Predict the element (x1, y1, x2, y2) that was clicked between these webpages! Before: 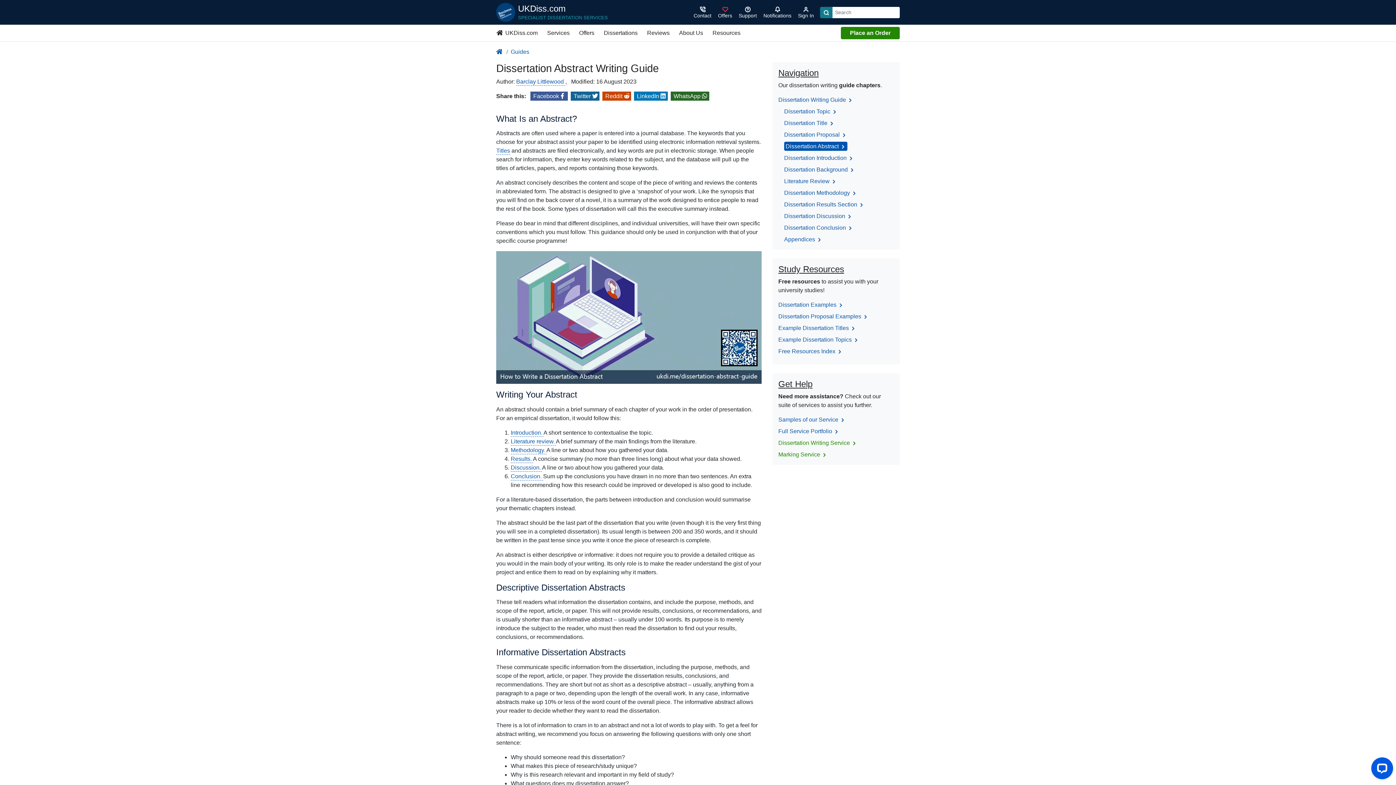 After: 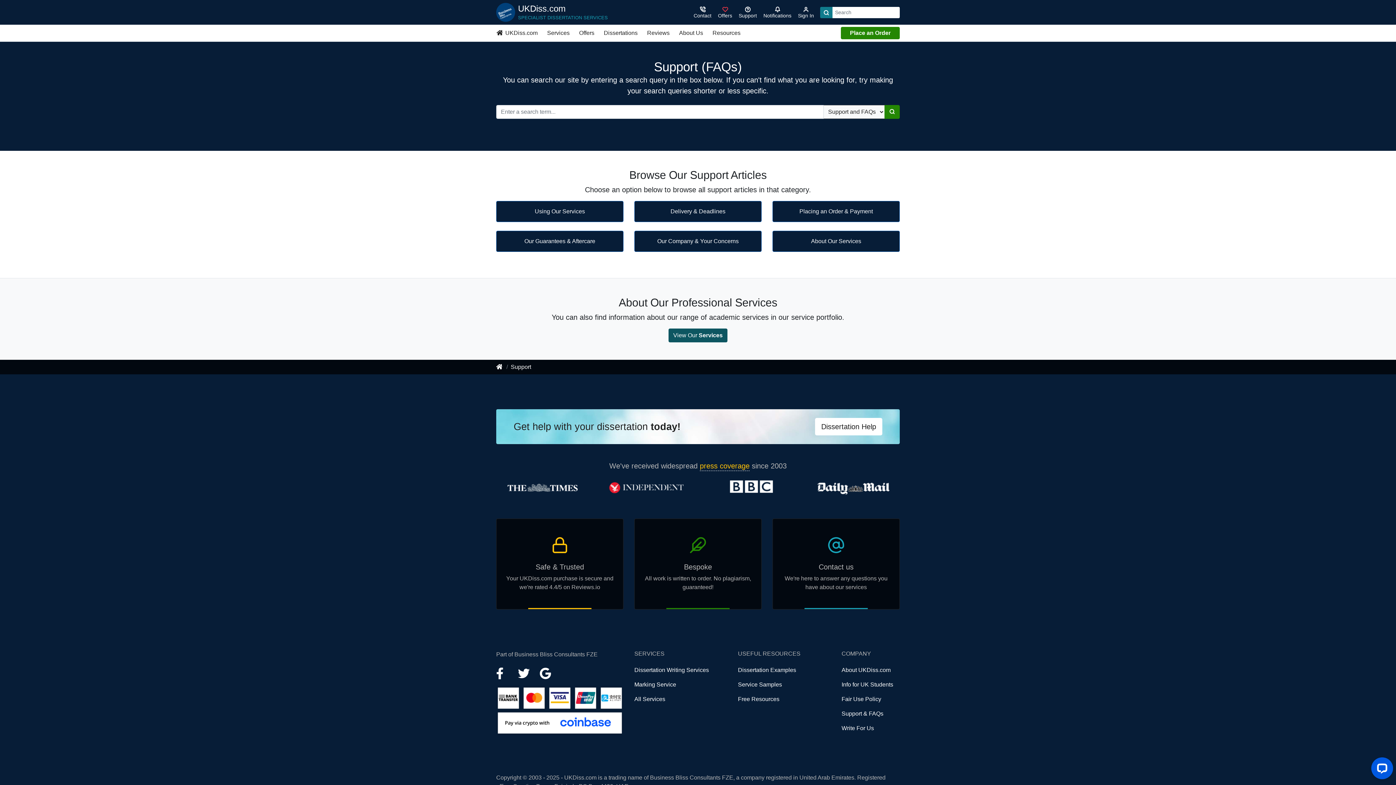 Action: bbox: (735, 3, 760, 20) label: Search support